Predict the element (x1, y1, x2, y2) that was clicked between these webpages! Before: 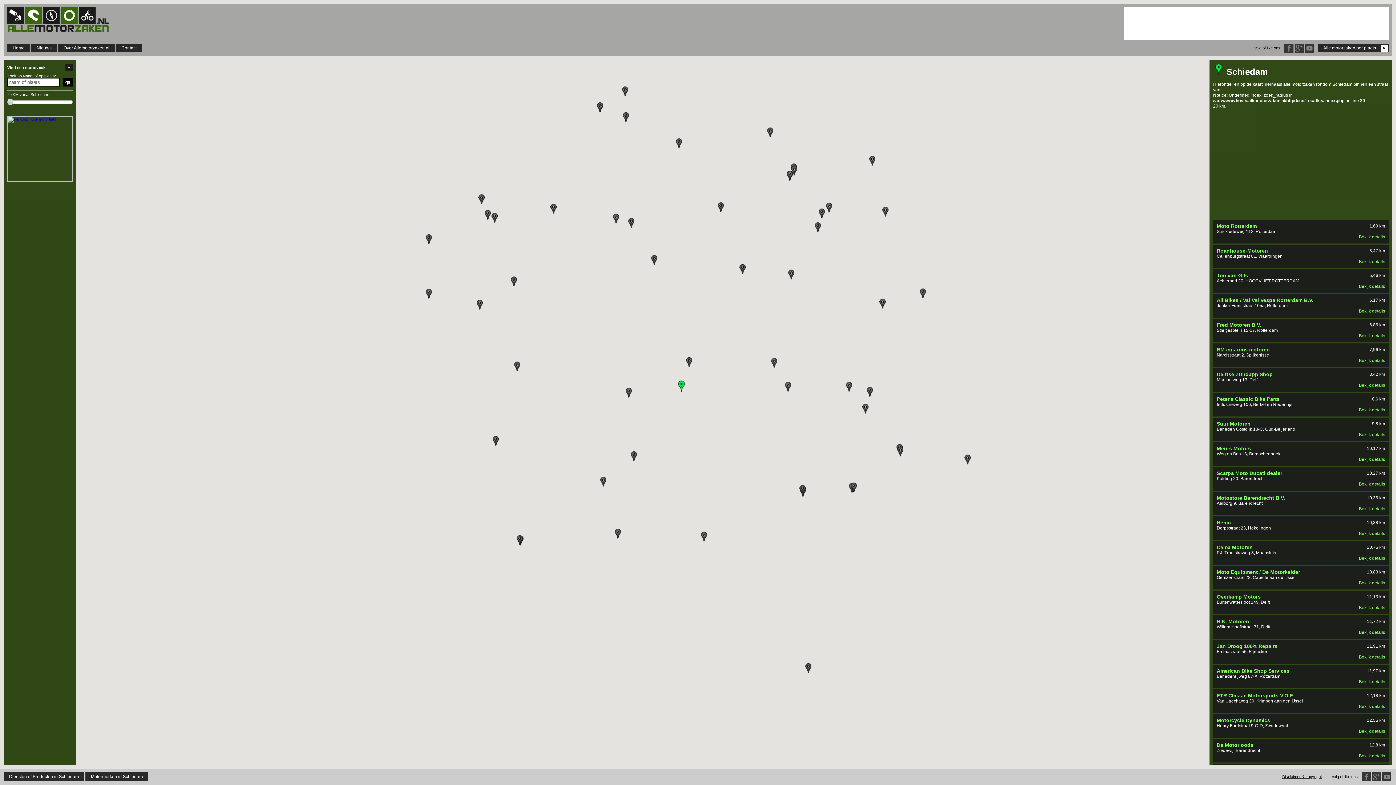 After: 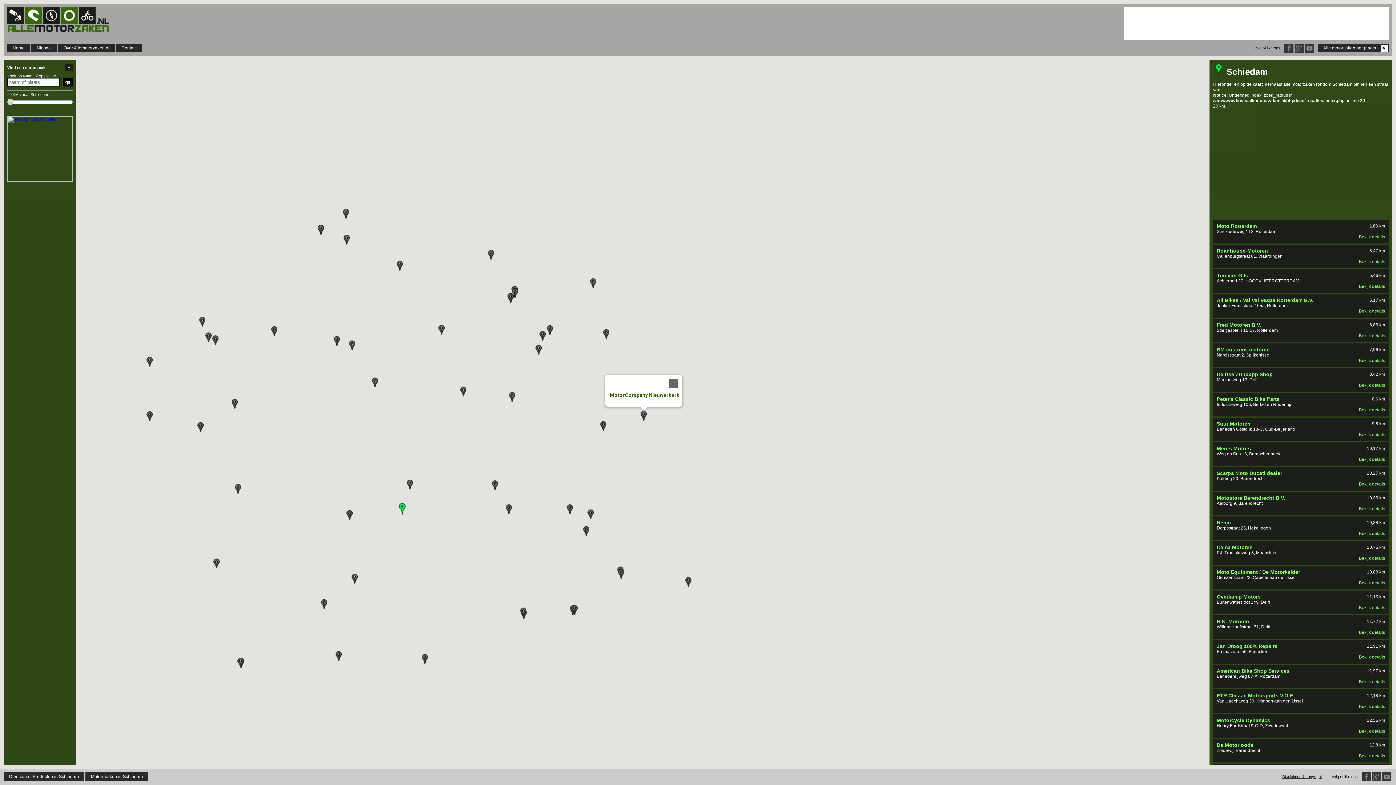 Action: label: MotorCompany Nieuwerkerk bbox: (920, 288, 926, 298)